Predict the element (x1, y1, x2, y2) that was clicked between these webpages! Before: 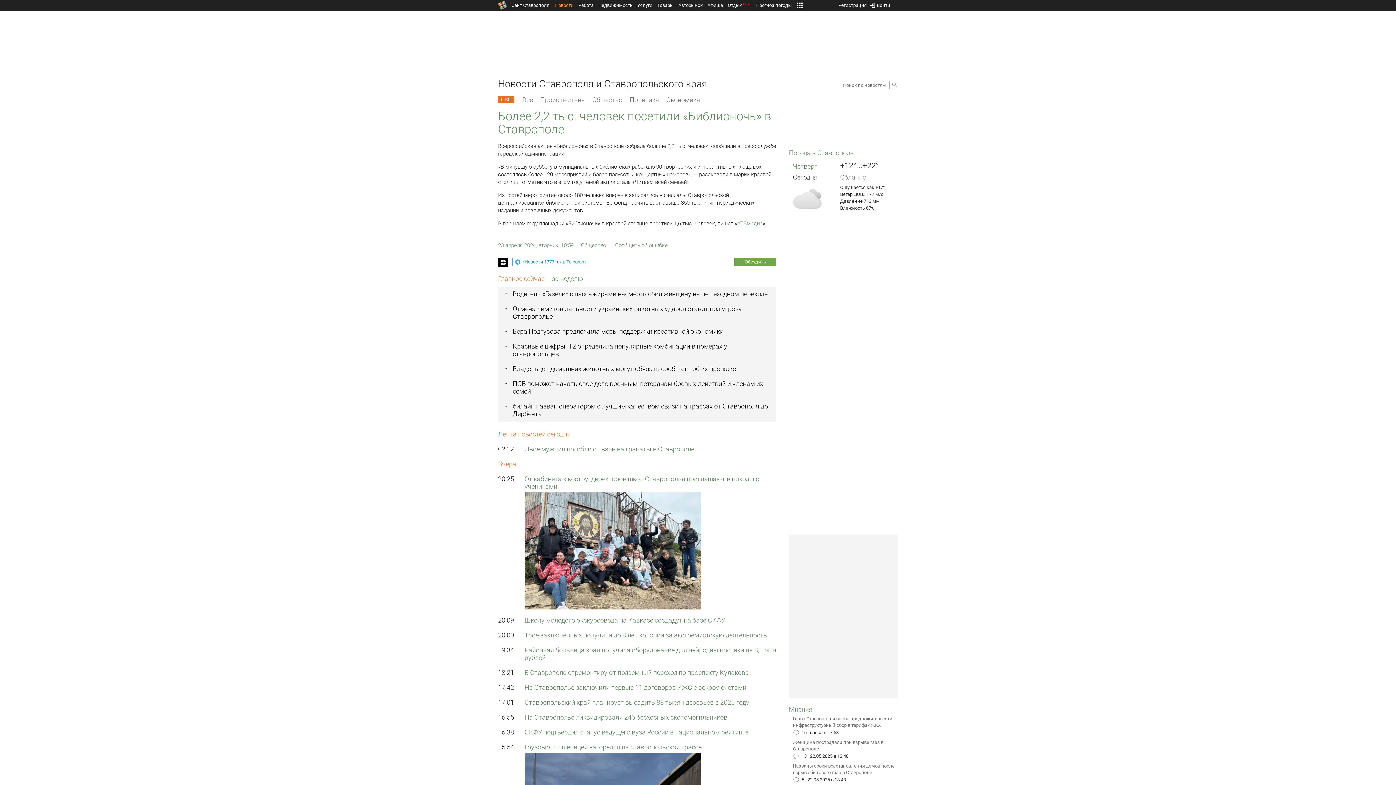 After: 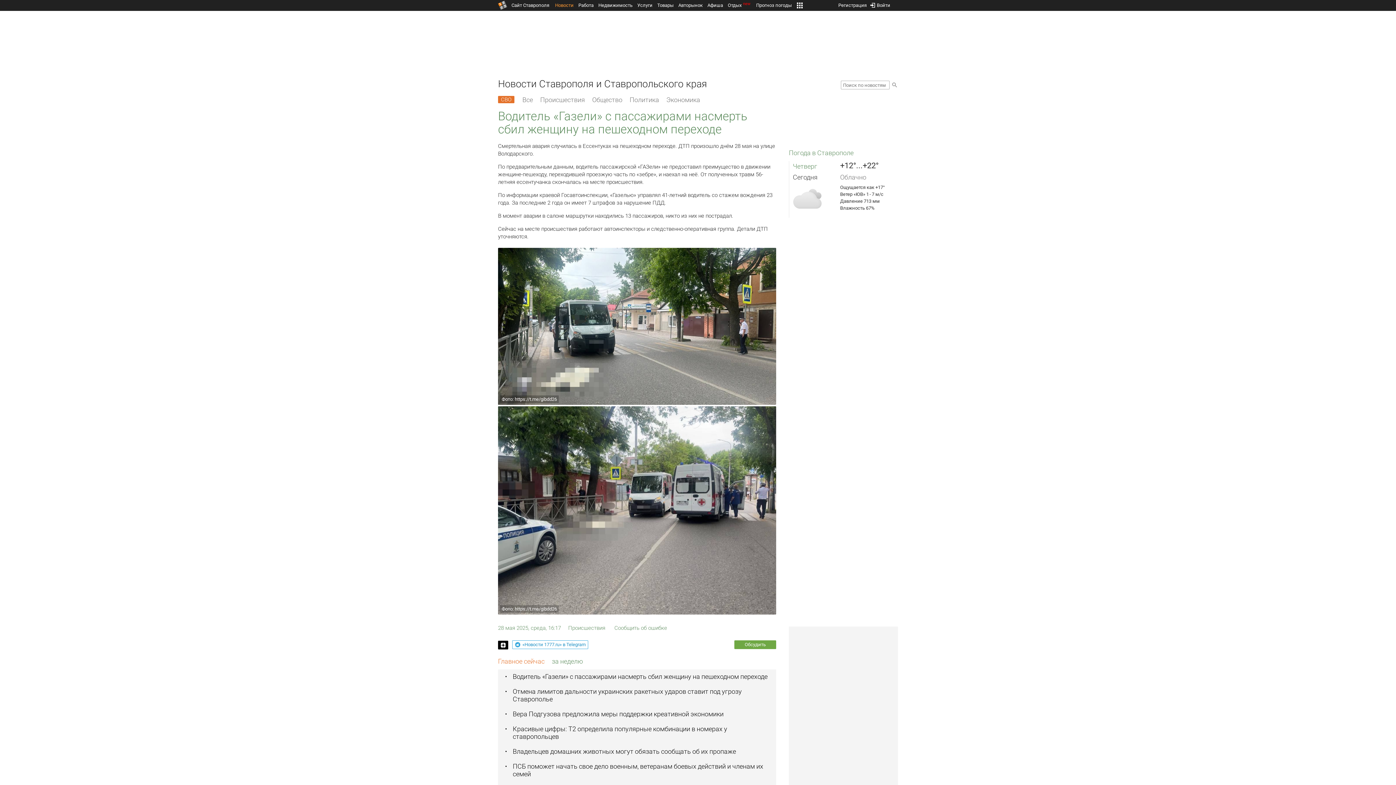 Action: label: Водитель «Газели» с пассажирами насмерть сбил женщину на пешеходном переходе bbox: (512, 290, 767, 297)